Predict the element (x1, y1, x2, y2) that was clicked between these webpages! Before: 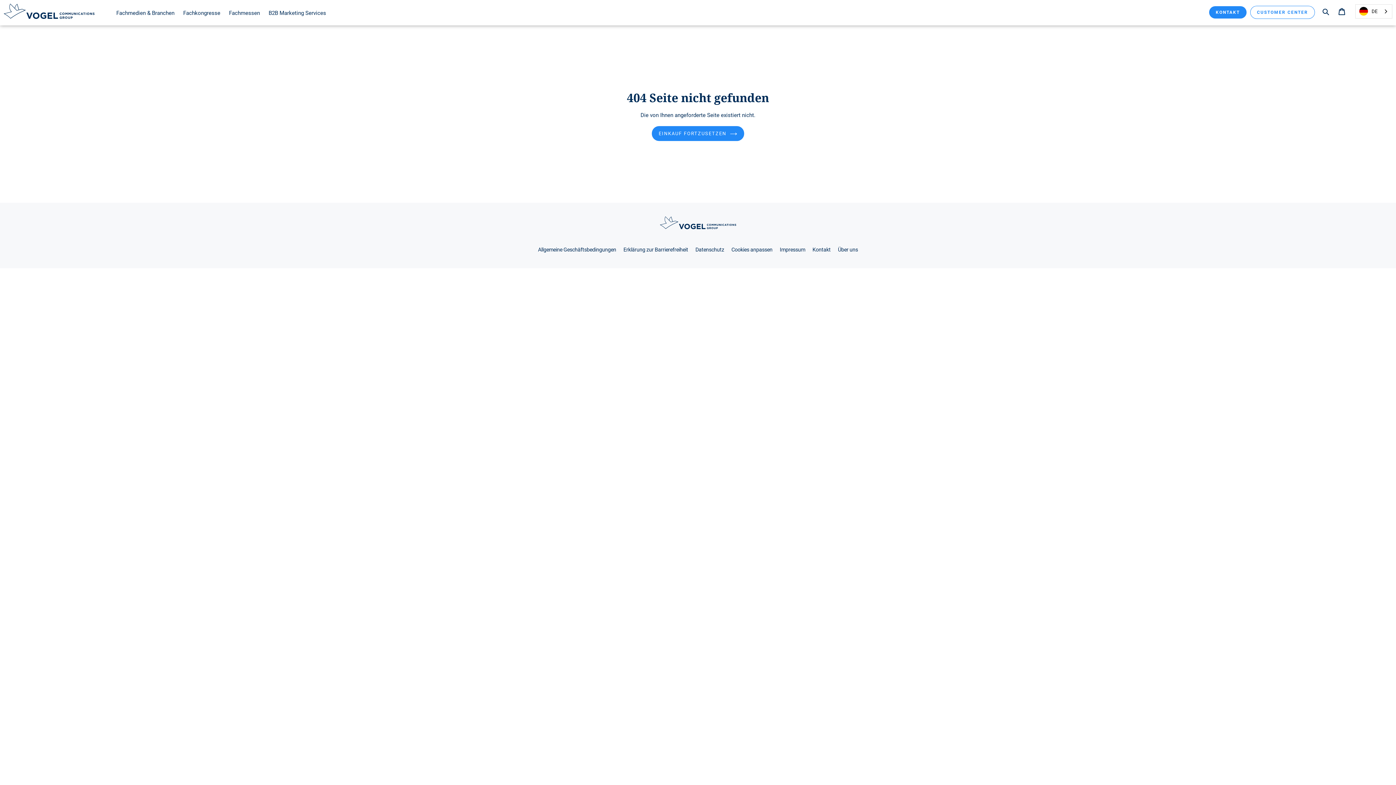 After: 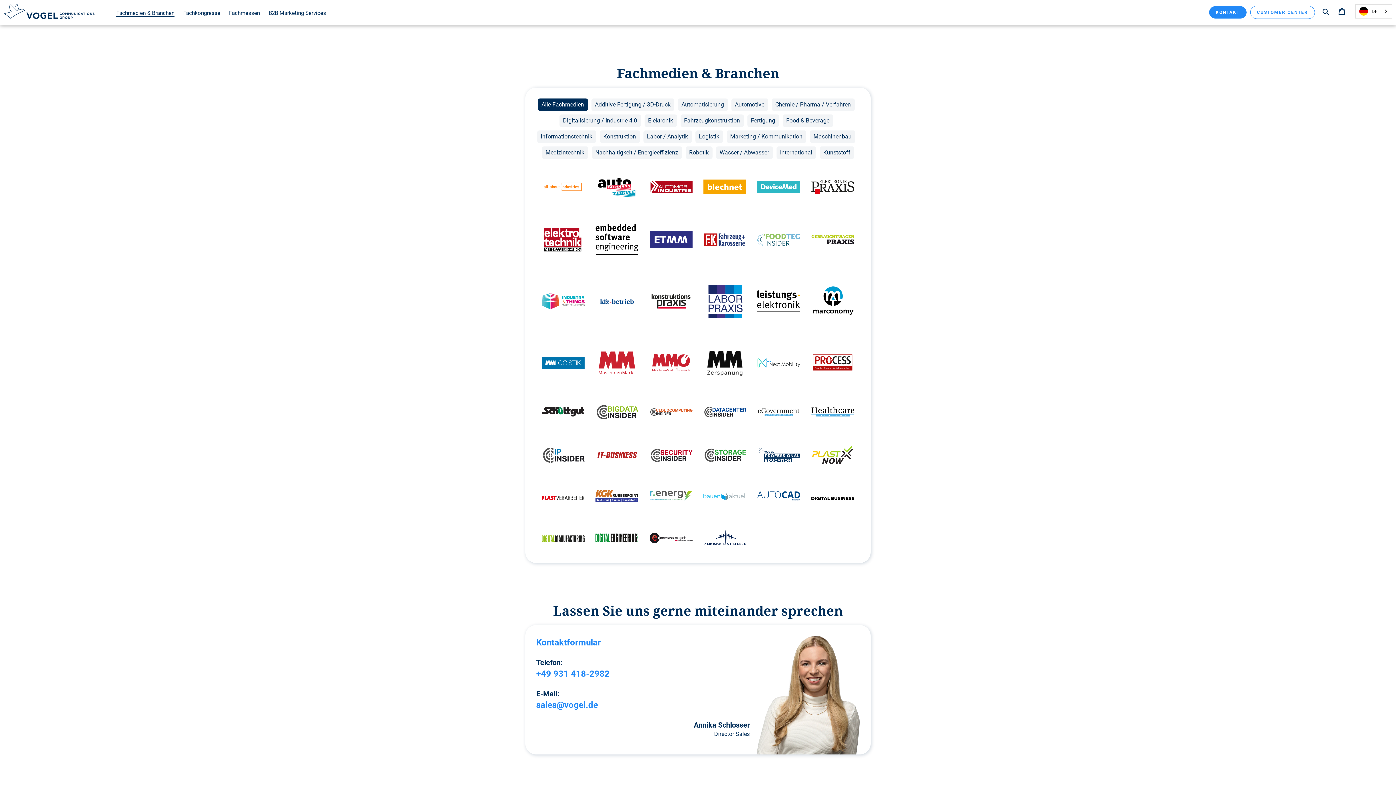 Action: label: Fachmedien & Branchen bbox: (112, 9, 178, 18)